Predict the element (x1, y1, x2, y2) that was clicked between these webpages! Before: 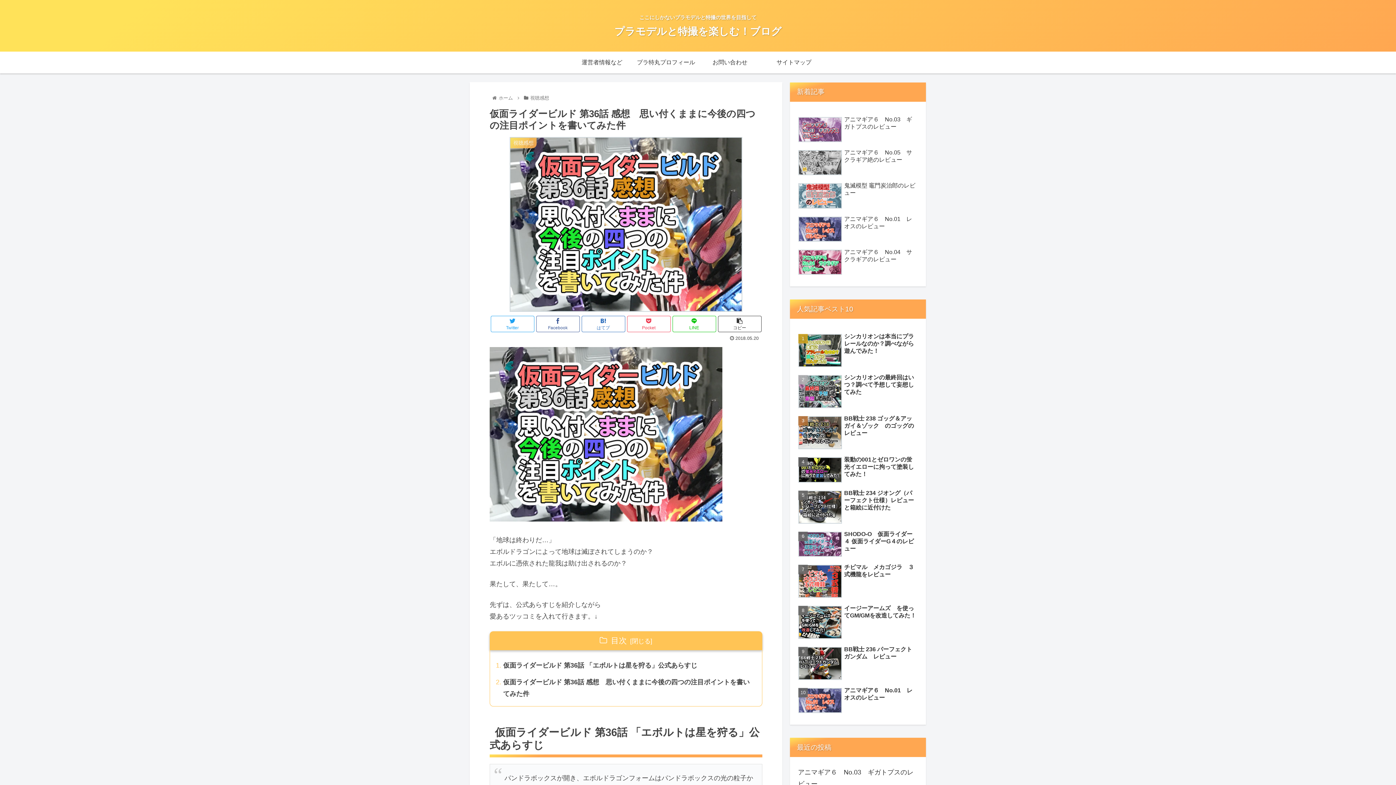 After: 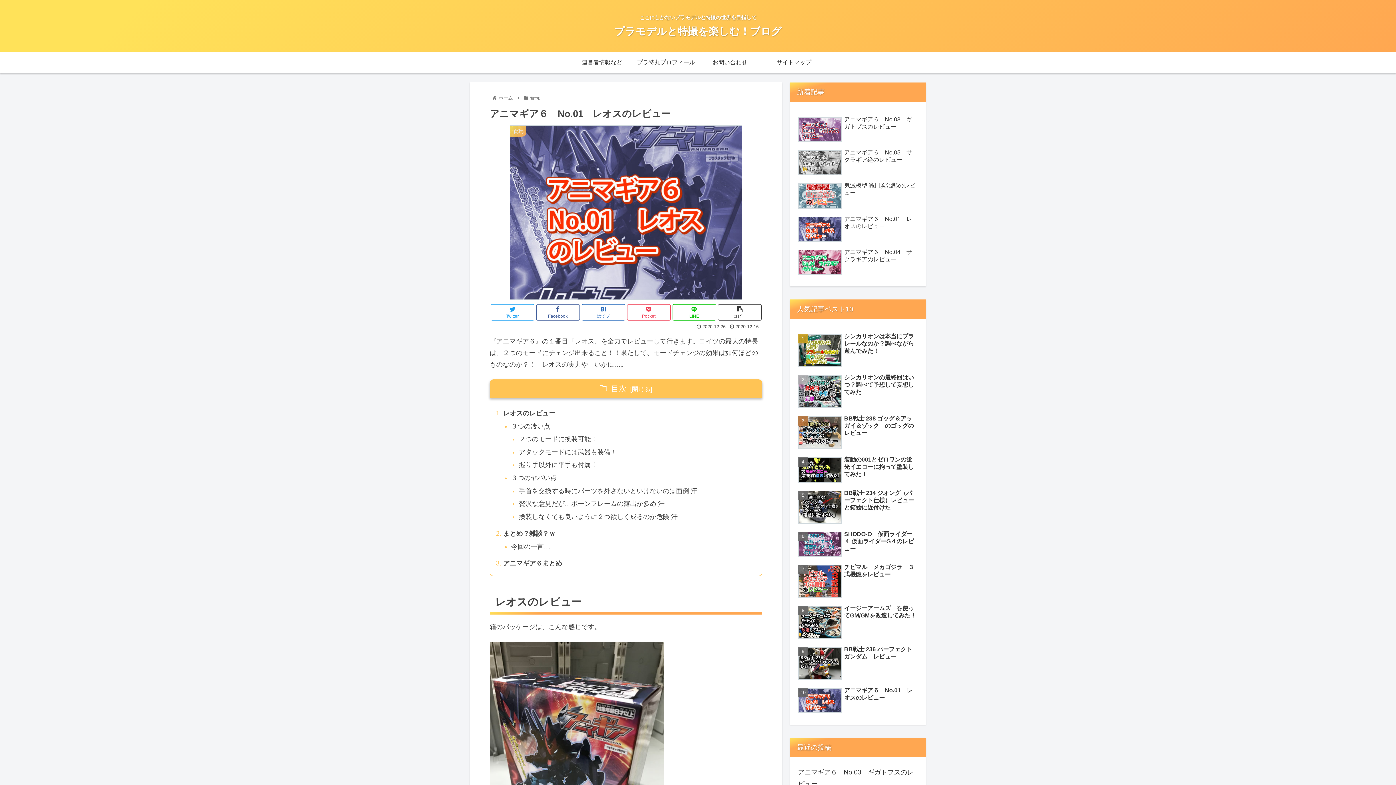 Action: bbox: (796, 213, 919, 245) label: アニマギア６　No.01　レオスのレビュー